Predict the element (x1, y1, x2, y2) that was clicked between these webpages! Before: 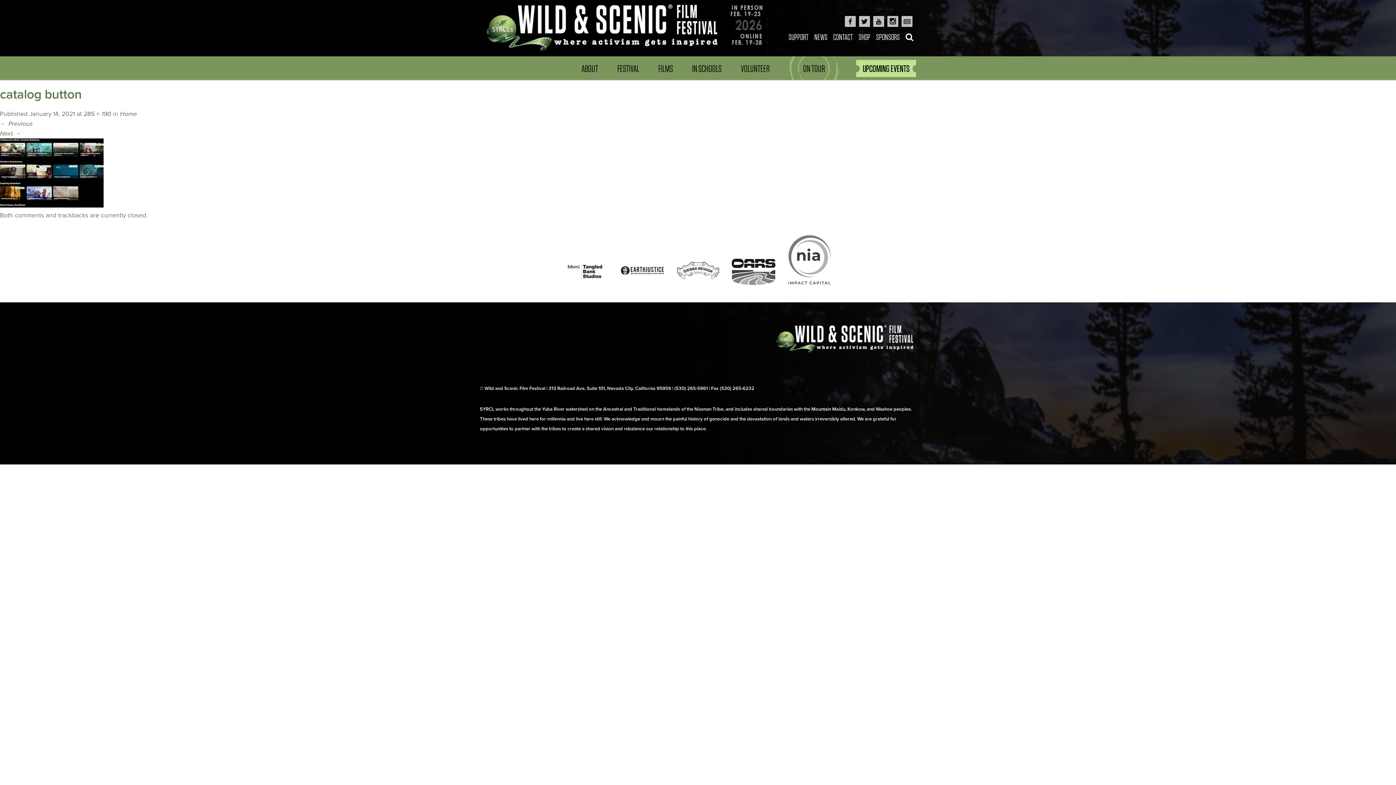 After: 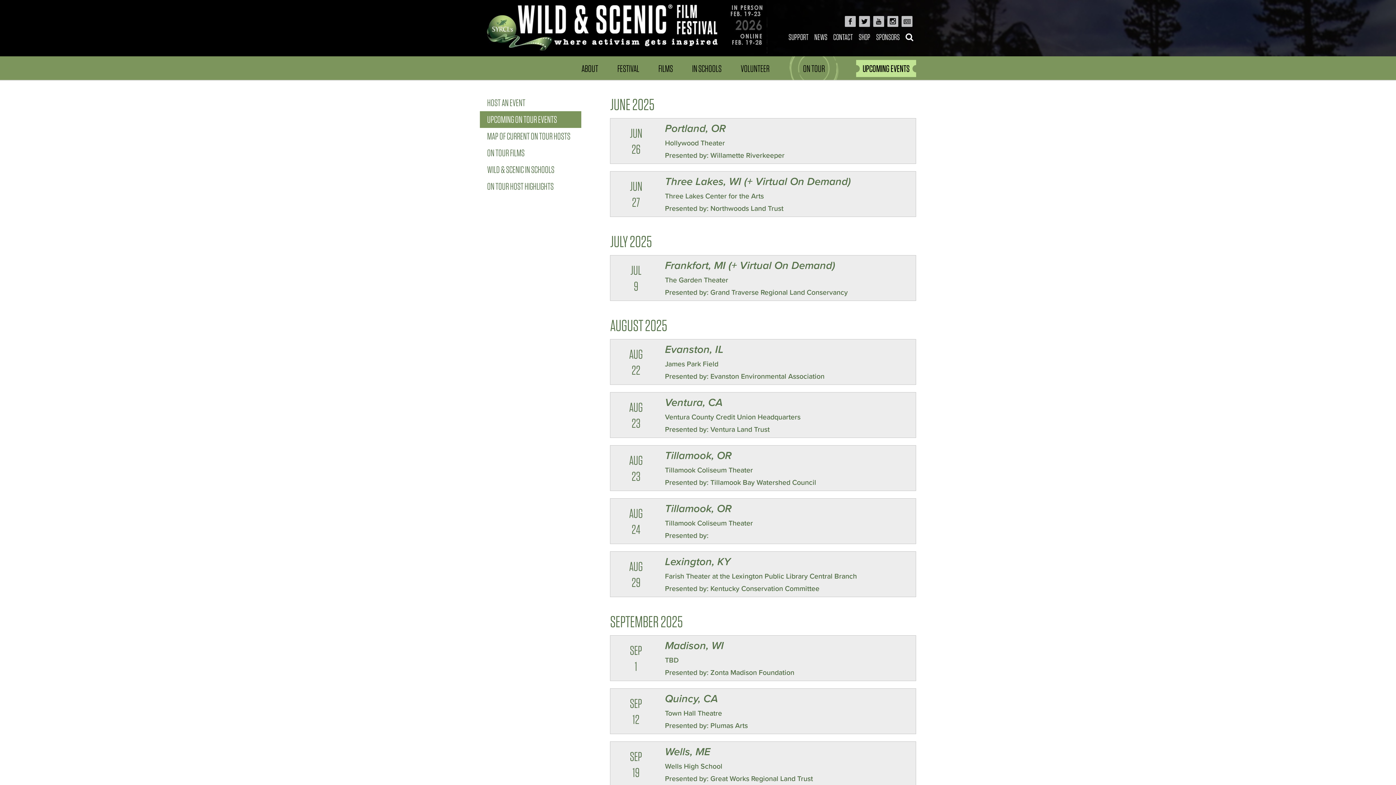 Action: label: UPCOMING EVENTS bbox: (856, 60, 916, 77)